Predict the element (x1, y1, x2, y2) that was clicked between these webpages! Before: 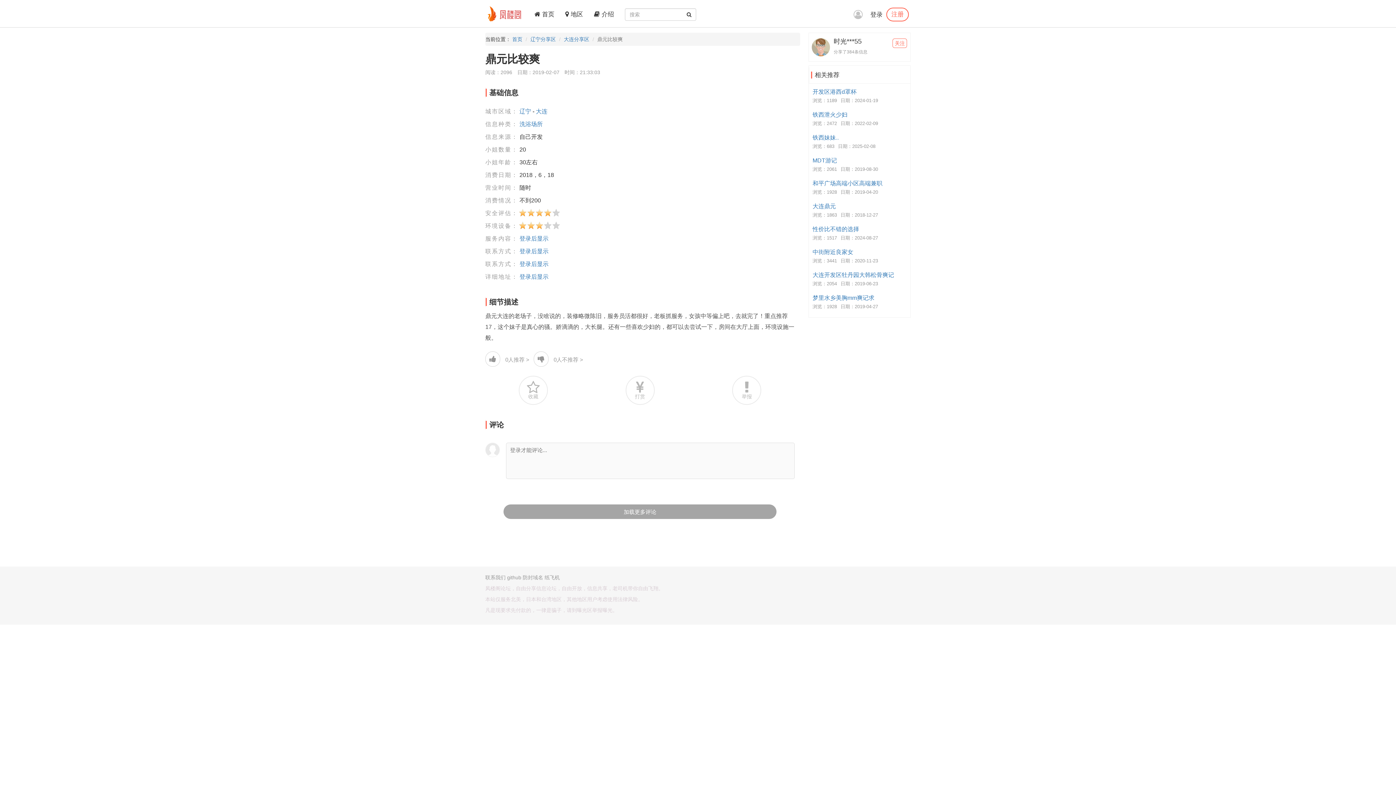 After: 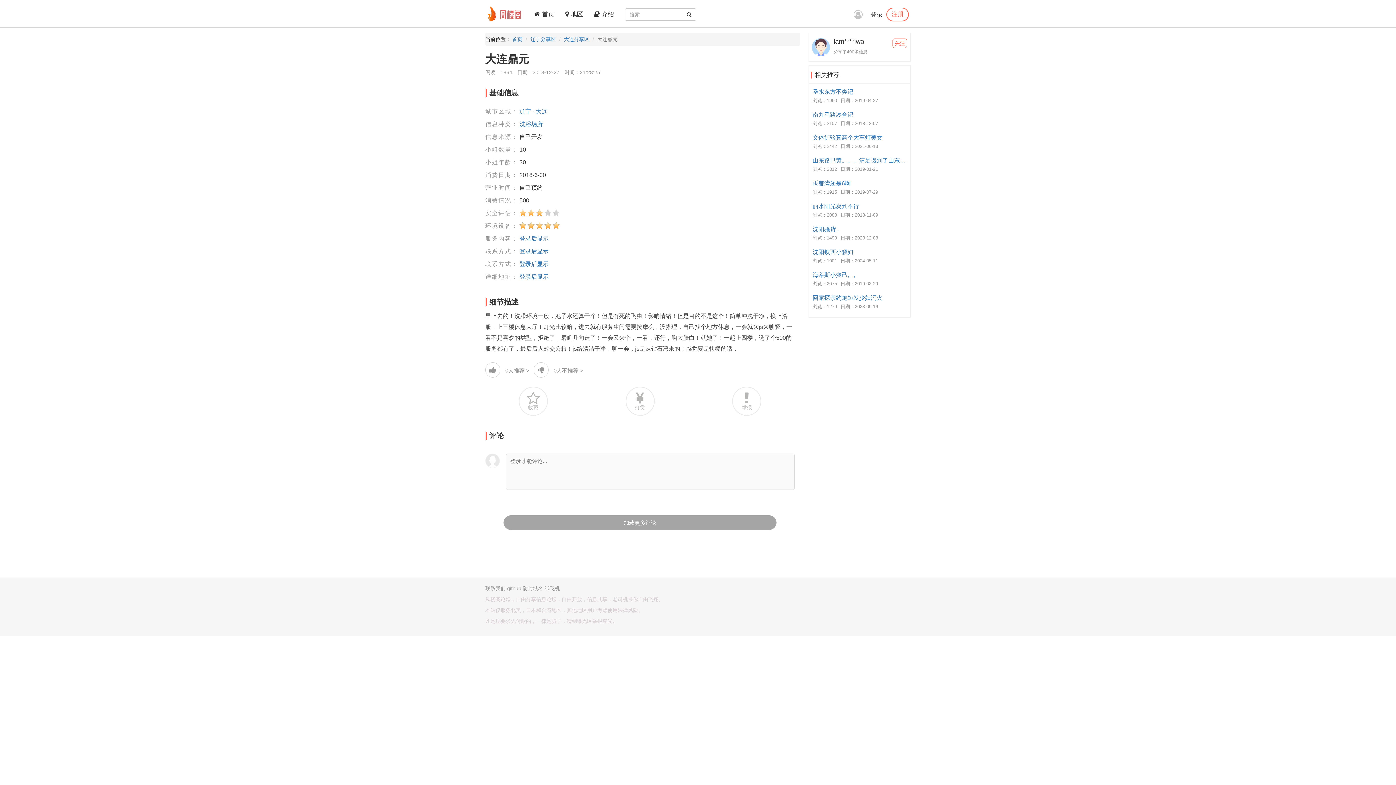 Action: bbox: (812, 202, 908, 210) label: 大连鼎元